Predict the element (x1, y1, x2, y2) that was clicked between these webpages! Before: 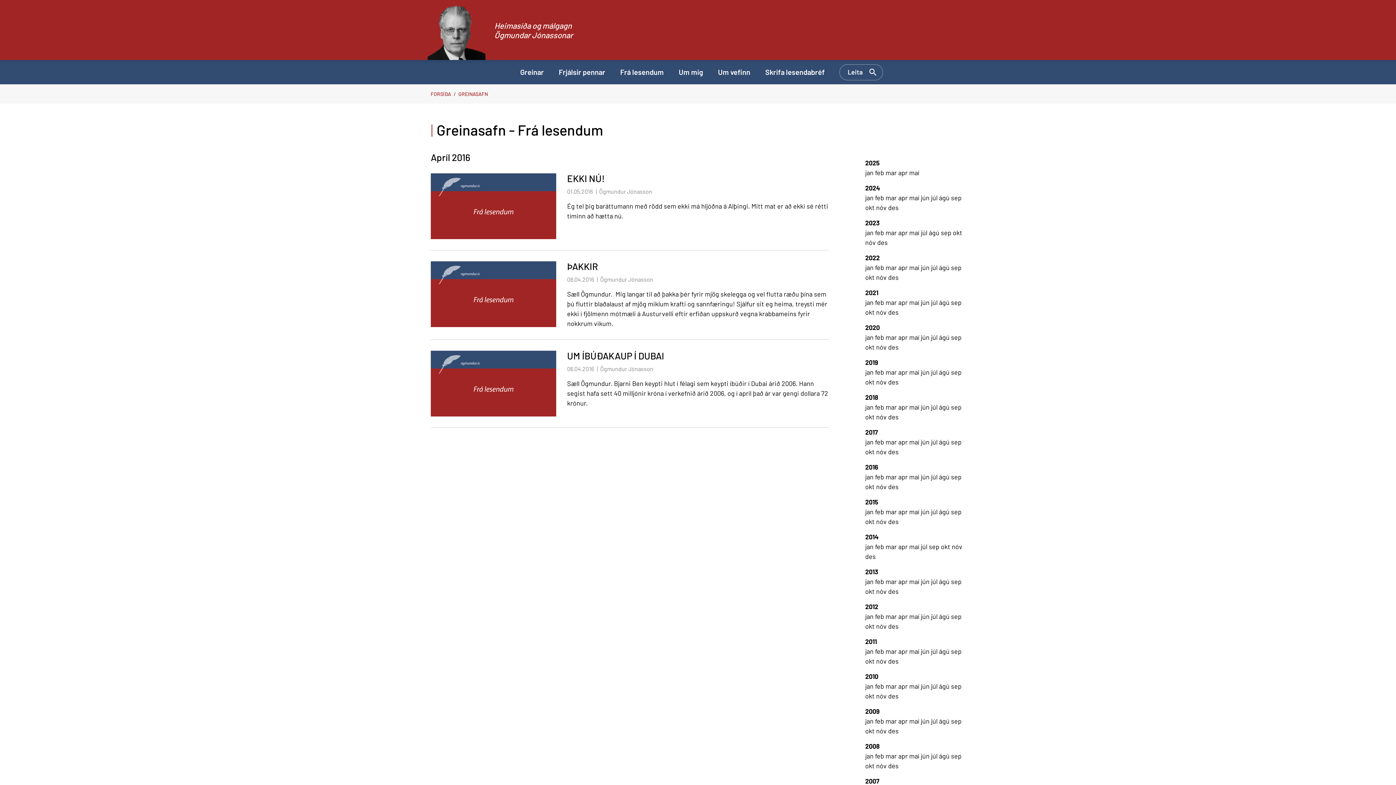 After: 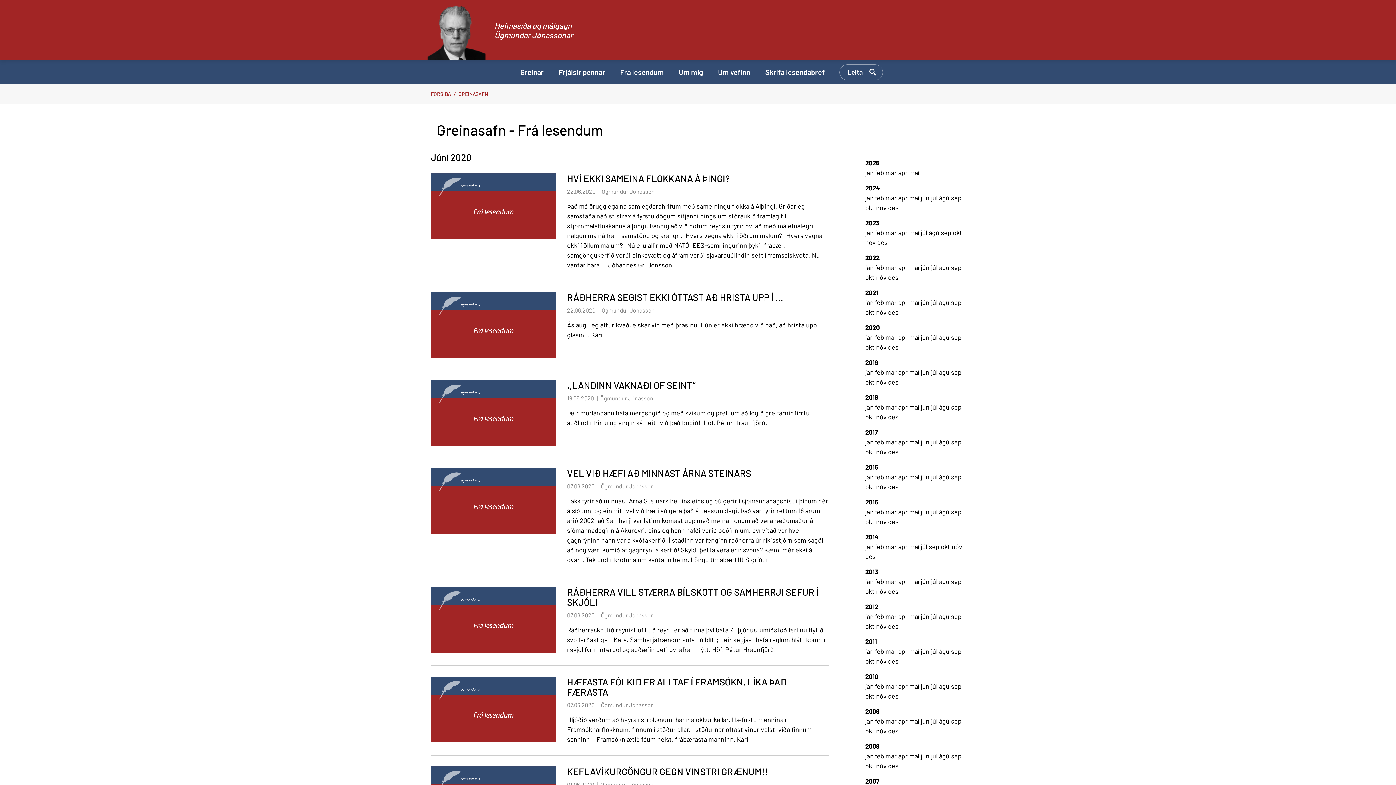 Action: bbox: (921, 333, 931, 341) label: jún 